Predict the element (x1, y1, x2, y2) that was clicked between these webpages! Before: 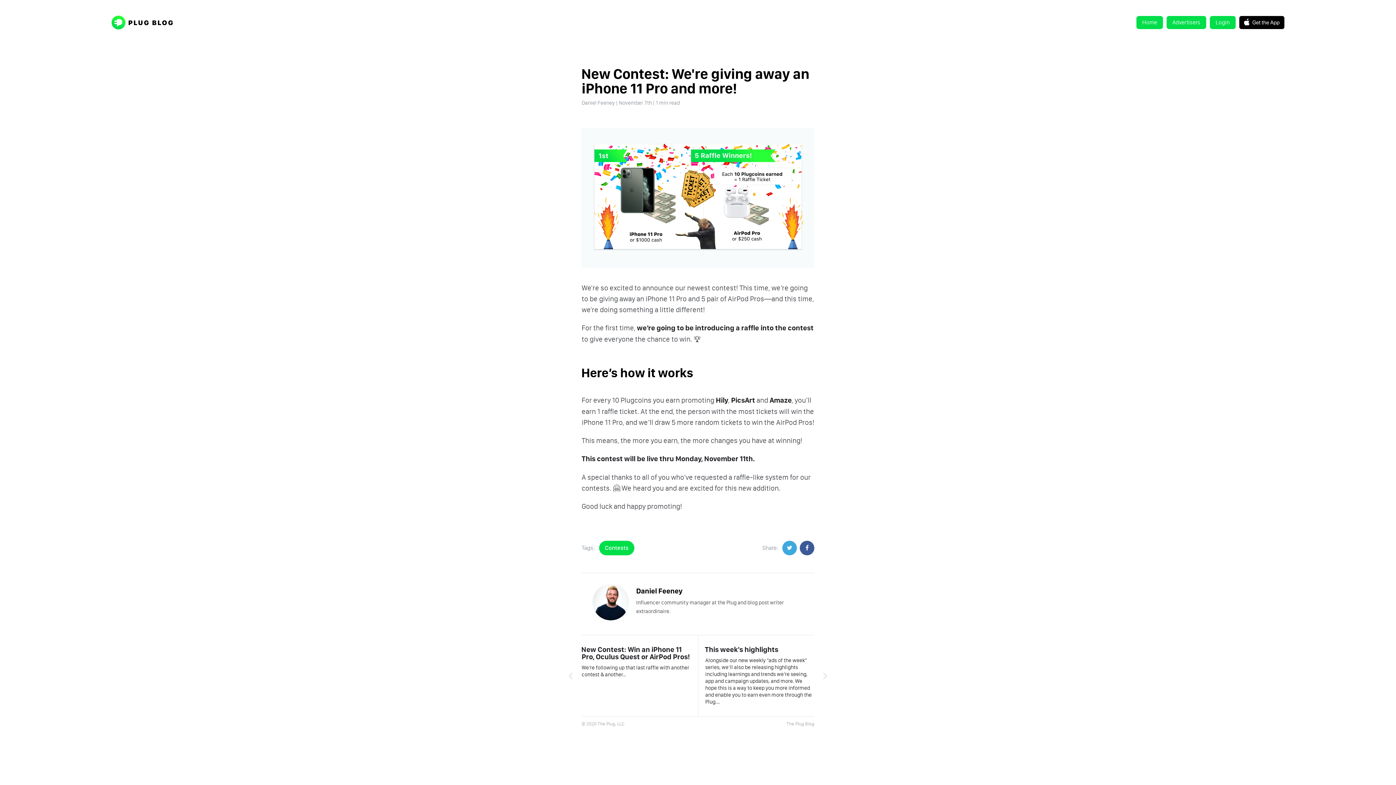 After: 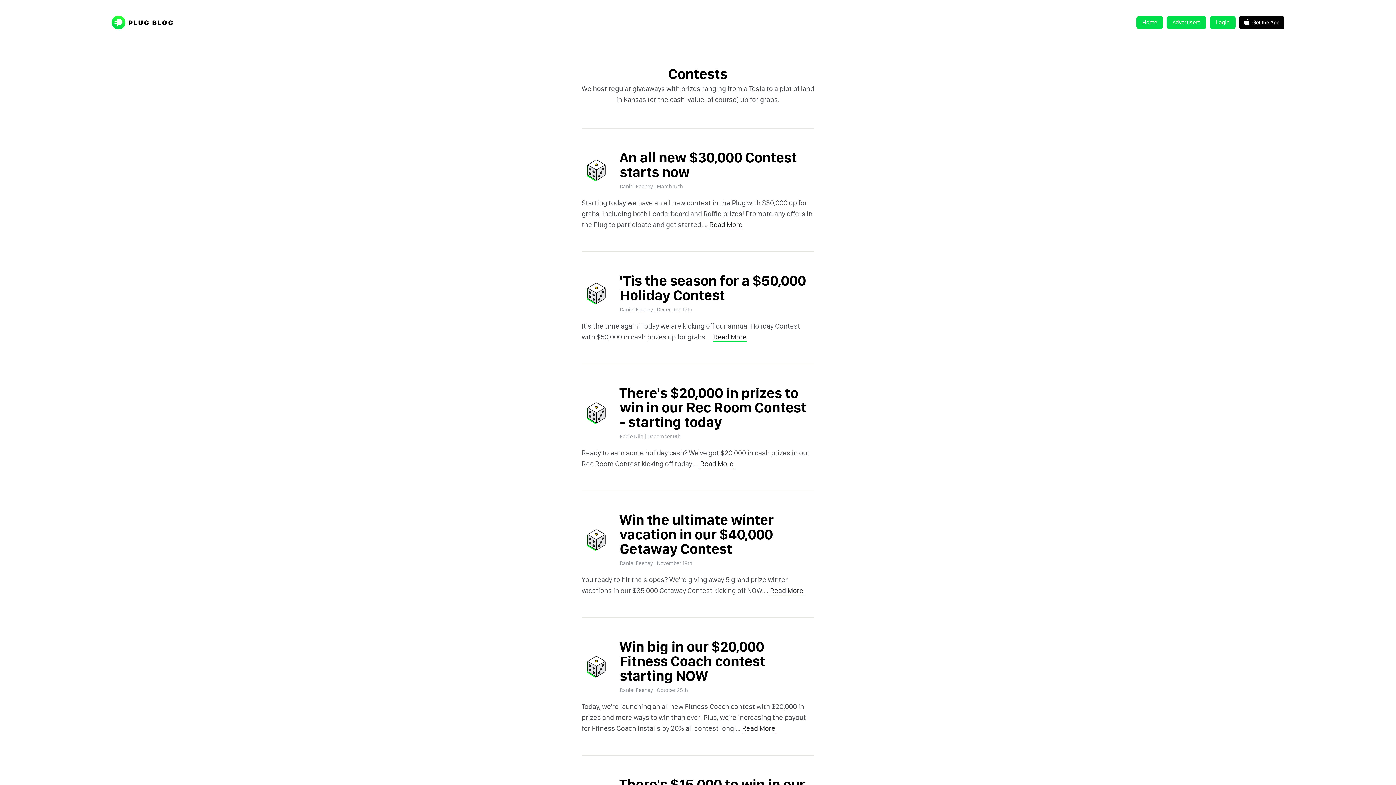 Action: bbox: (599, 541, 634, 555) label: Contests